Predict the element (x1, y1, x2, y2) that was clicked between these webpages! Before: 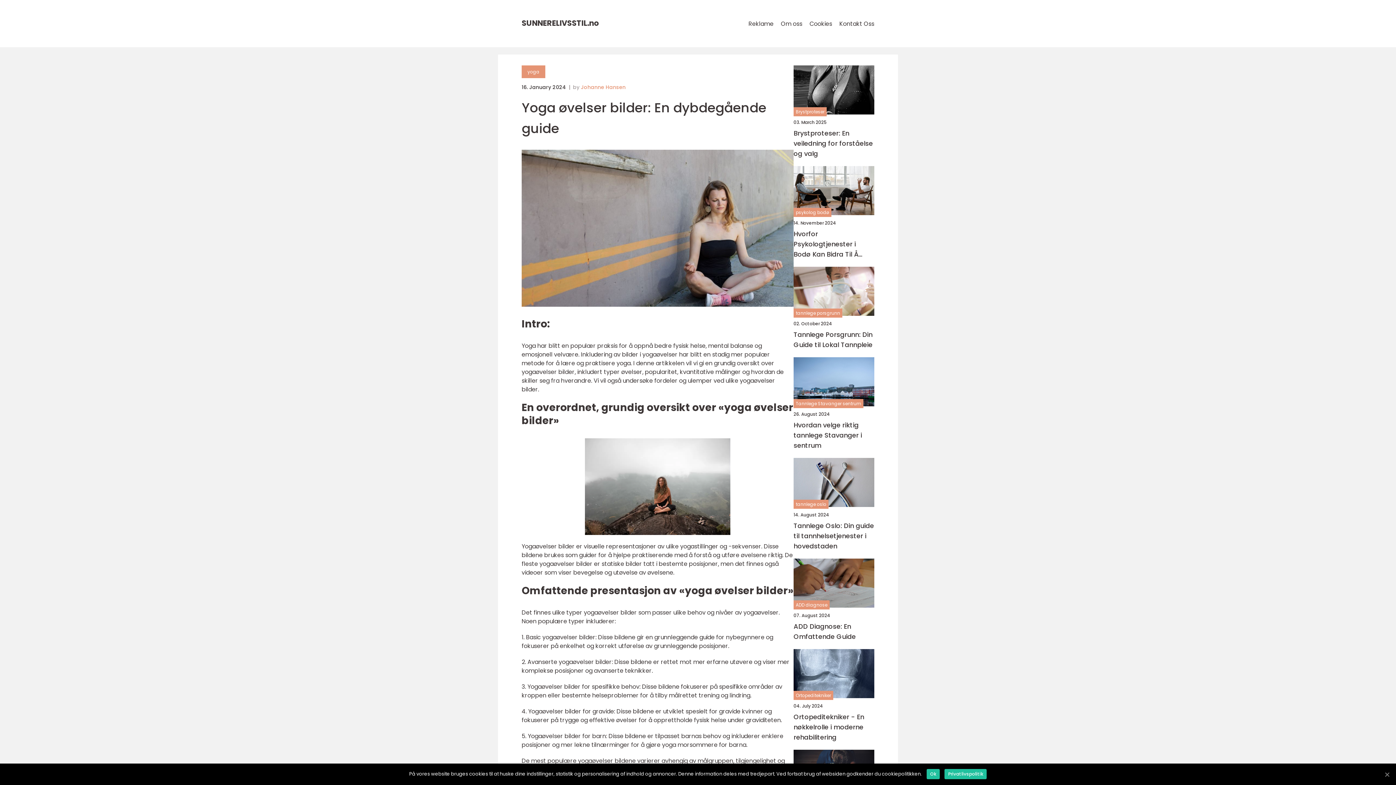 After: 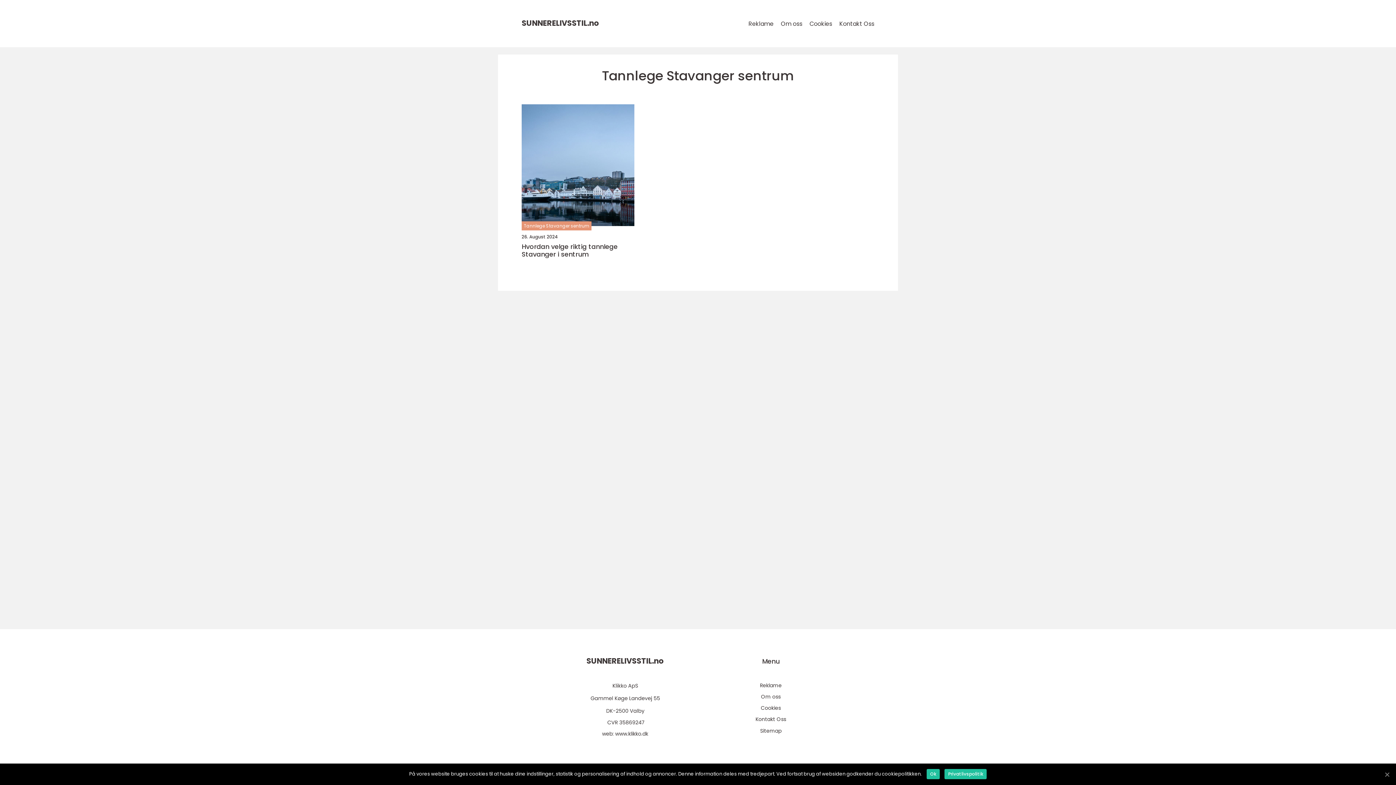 Action: bbox: (793, 399, 863, 408) label: Tannlege Stavanger sentrum